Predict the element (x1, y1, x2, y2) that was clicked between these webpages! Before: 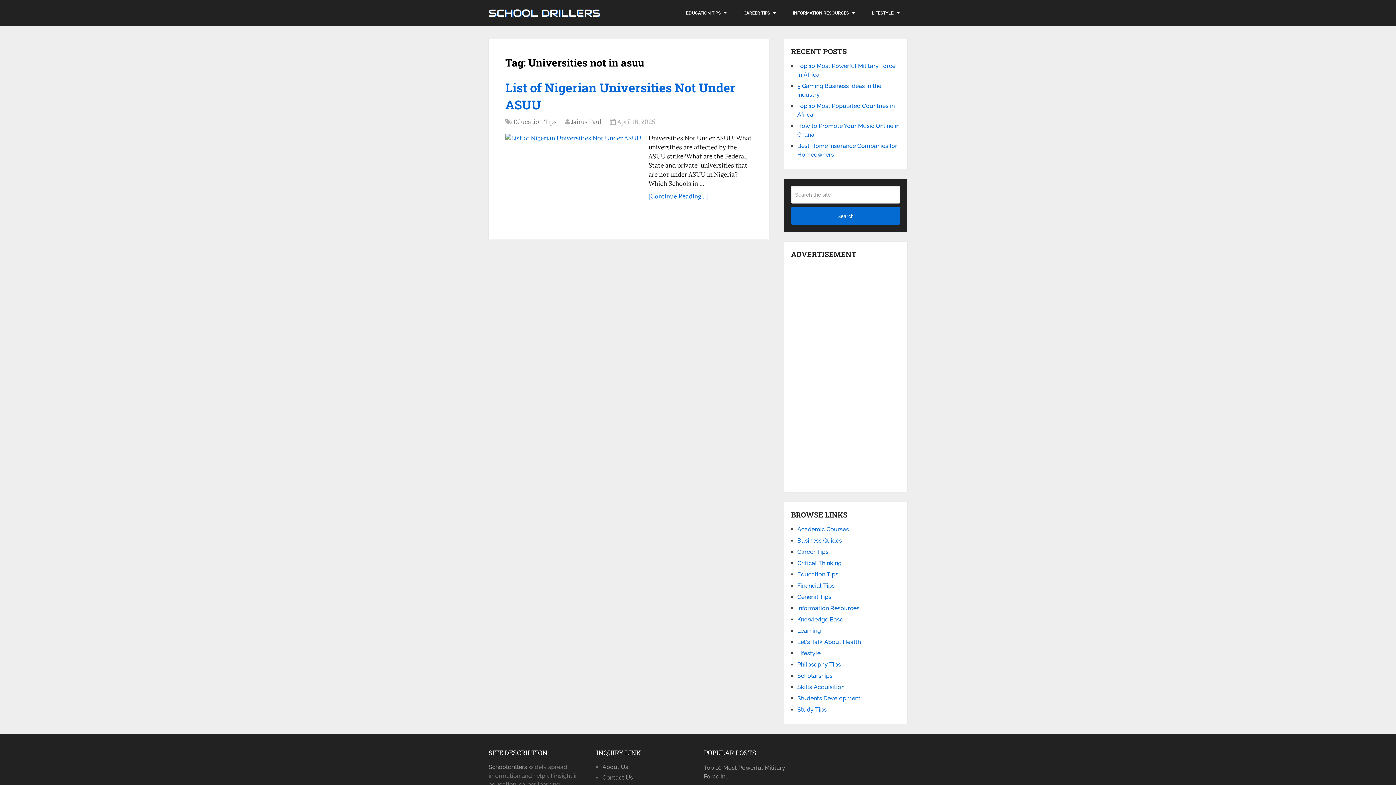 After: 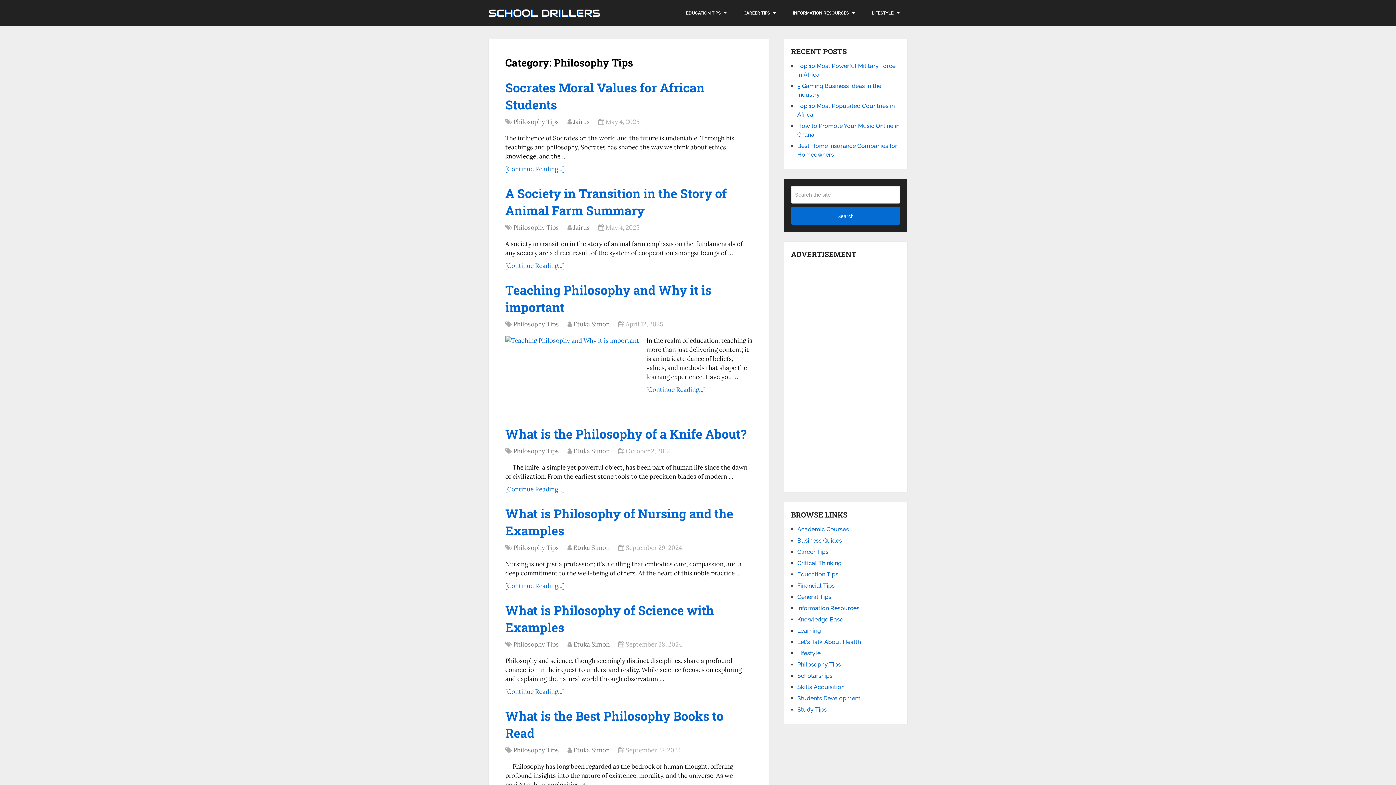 Action: label: Philosophy Tips bbox: (797, 661, 841, 668)